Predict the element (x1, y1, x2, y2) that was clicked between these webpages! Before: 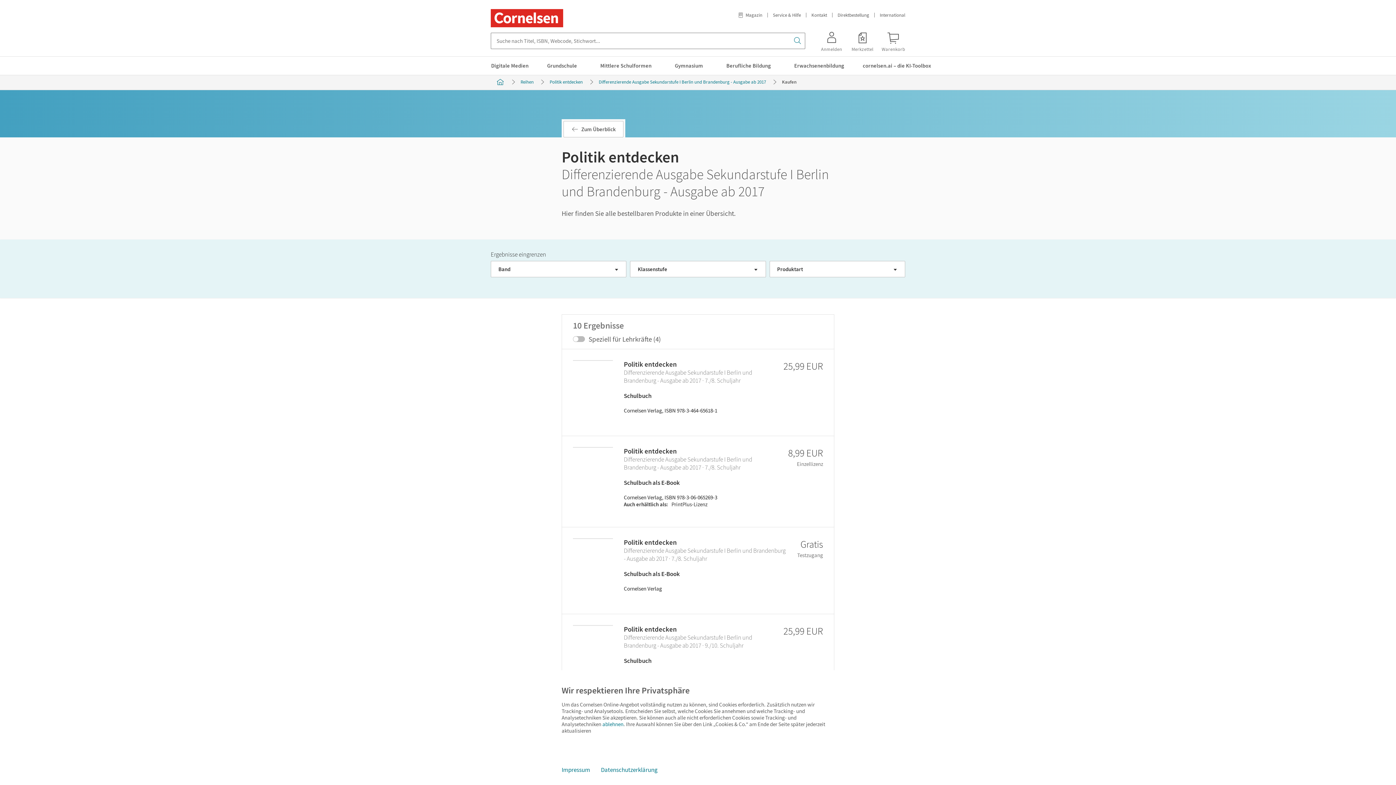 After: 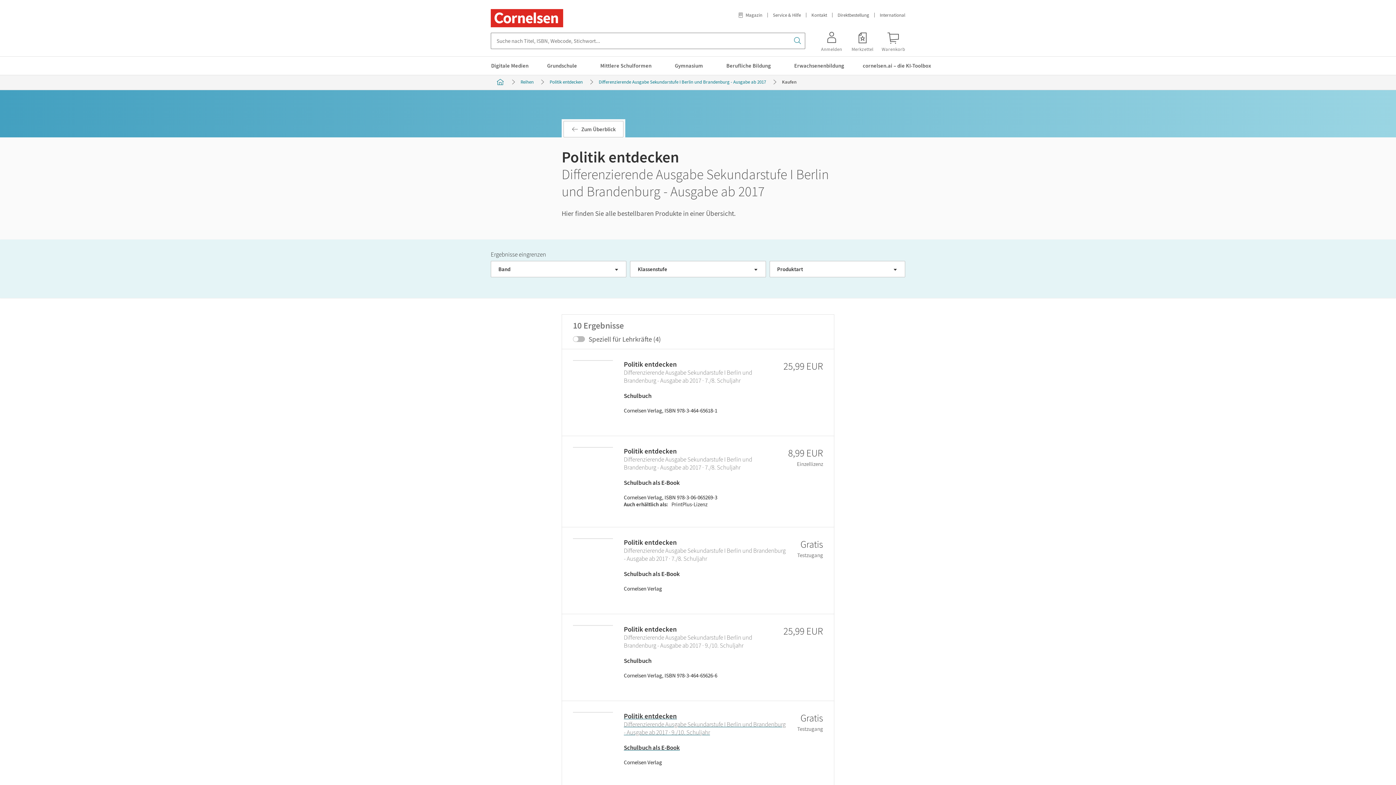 Action: label: ablehnen bbox: (600, 718, 625, 730)